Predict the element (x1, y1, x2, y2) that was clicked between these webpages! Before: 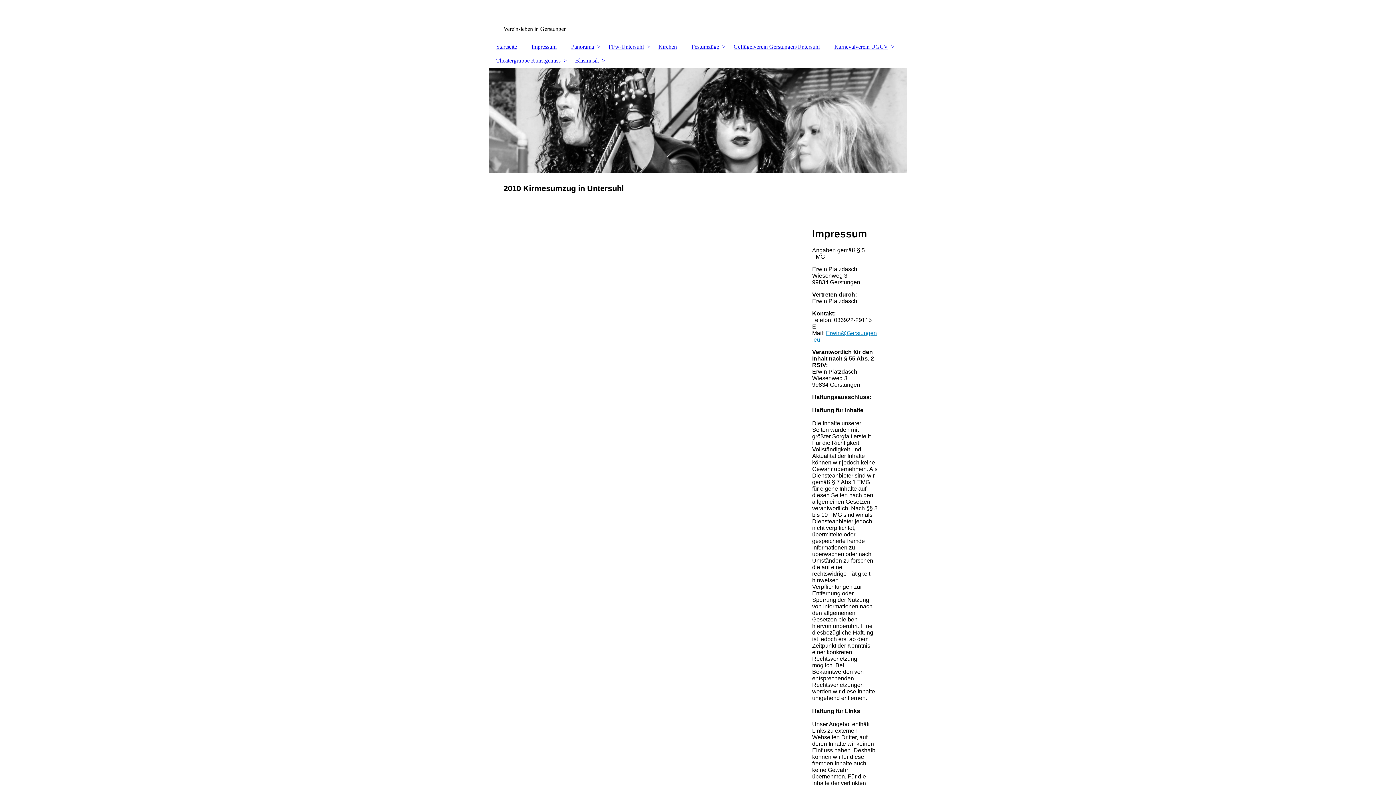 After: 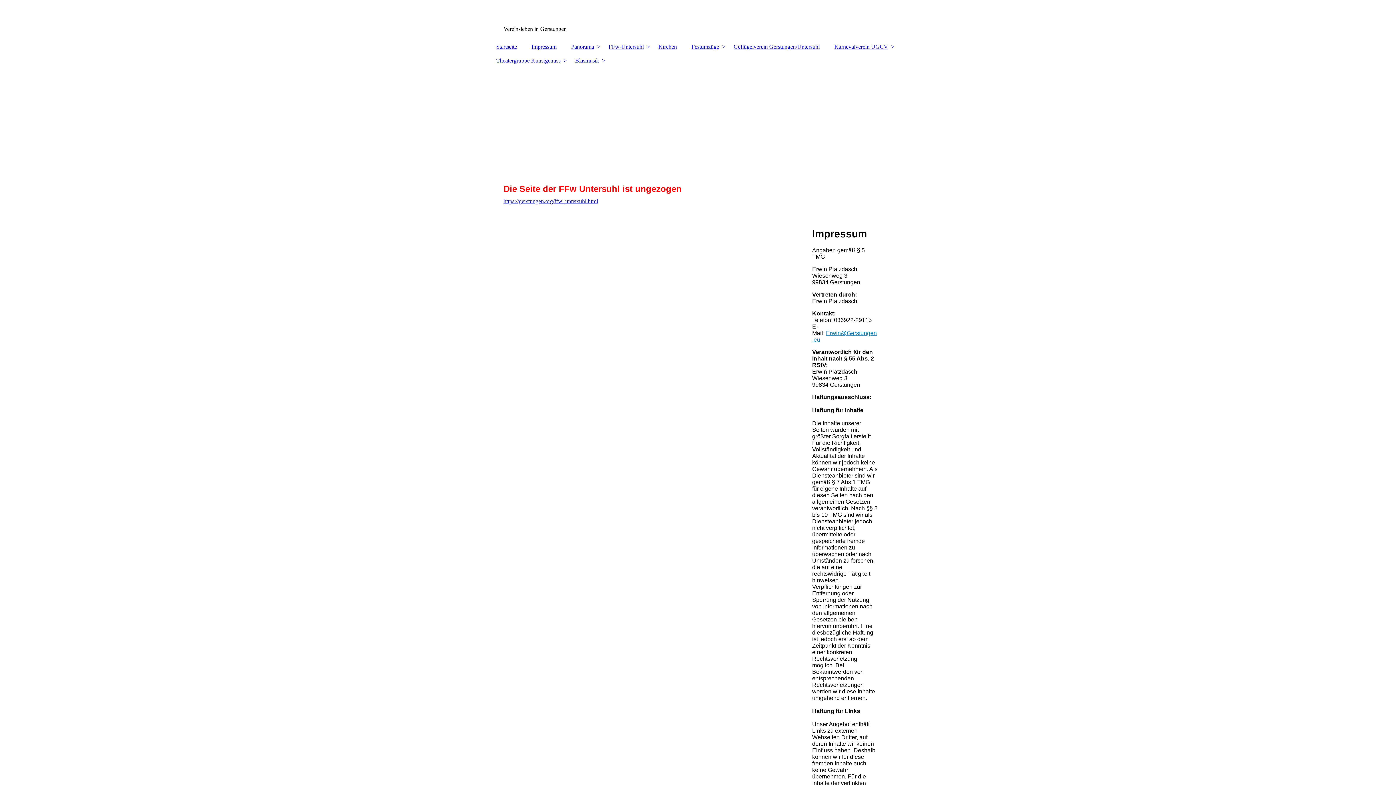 Action: label: FFw-Untersuhl bbox: (601, 40, 651, 53)